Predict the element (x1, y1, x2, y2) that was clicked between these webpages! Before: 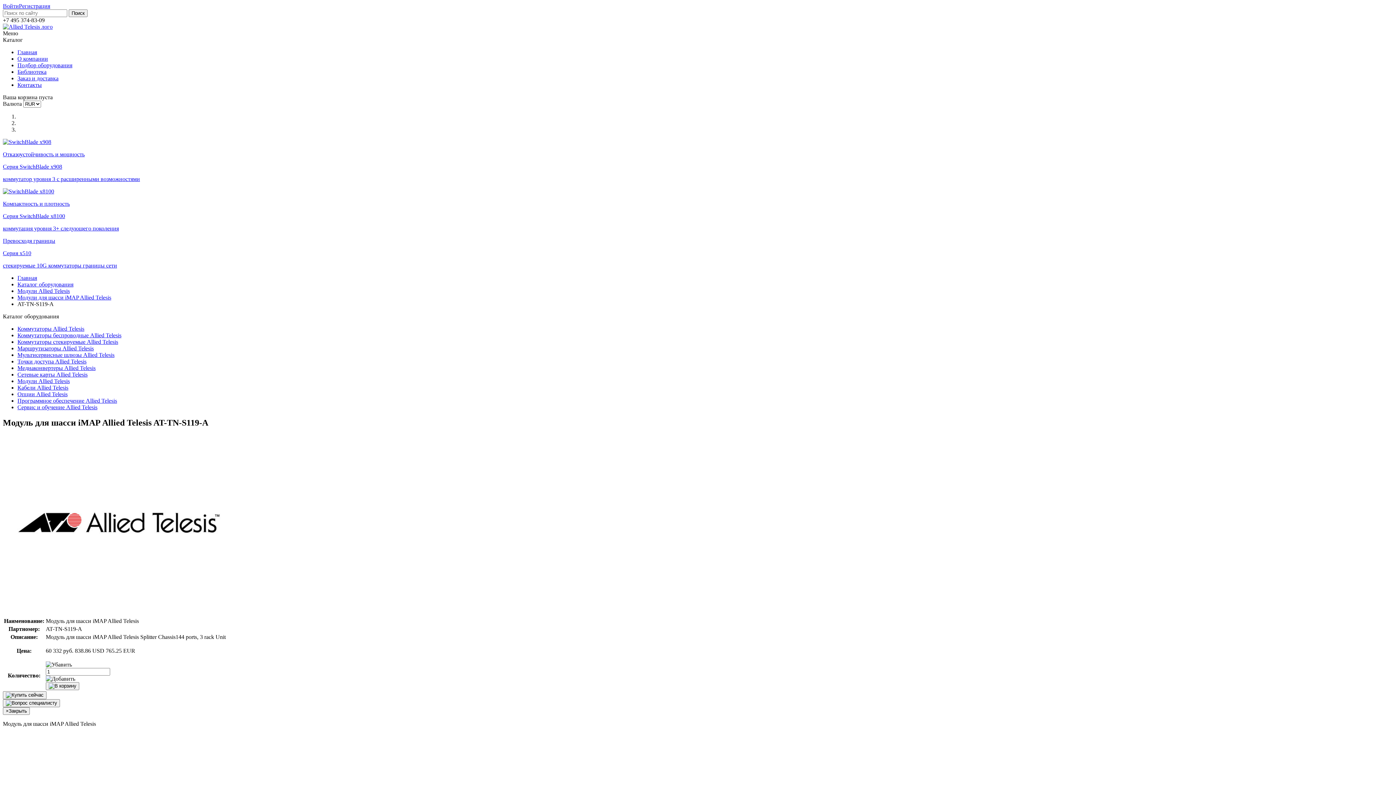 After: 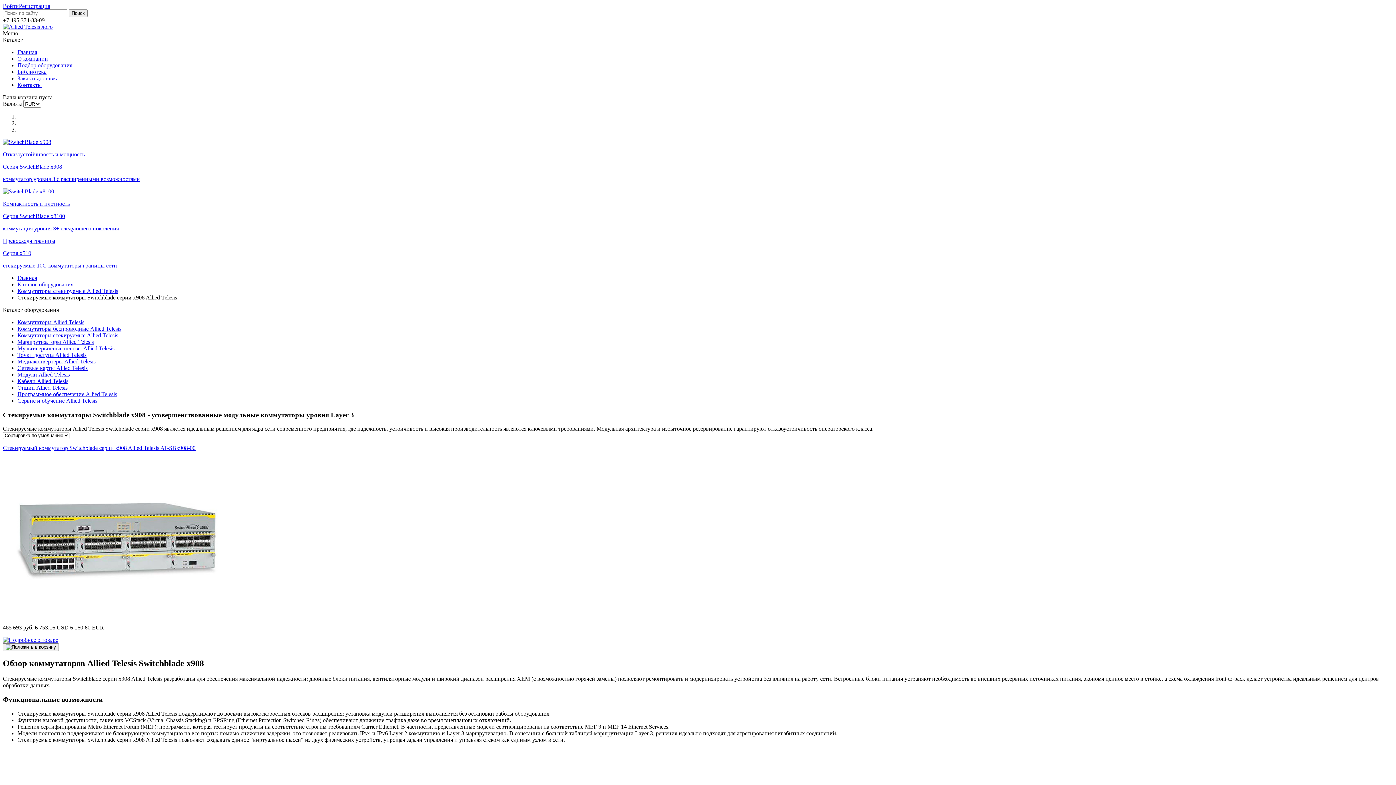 Action: label: Отказоустойчи­вость и мощность

Серия SwitchBlade x908

коммутатор уровня 3 с расширенными возможностями bbox: (2, 138, 1393, 182)